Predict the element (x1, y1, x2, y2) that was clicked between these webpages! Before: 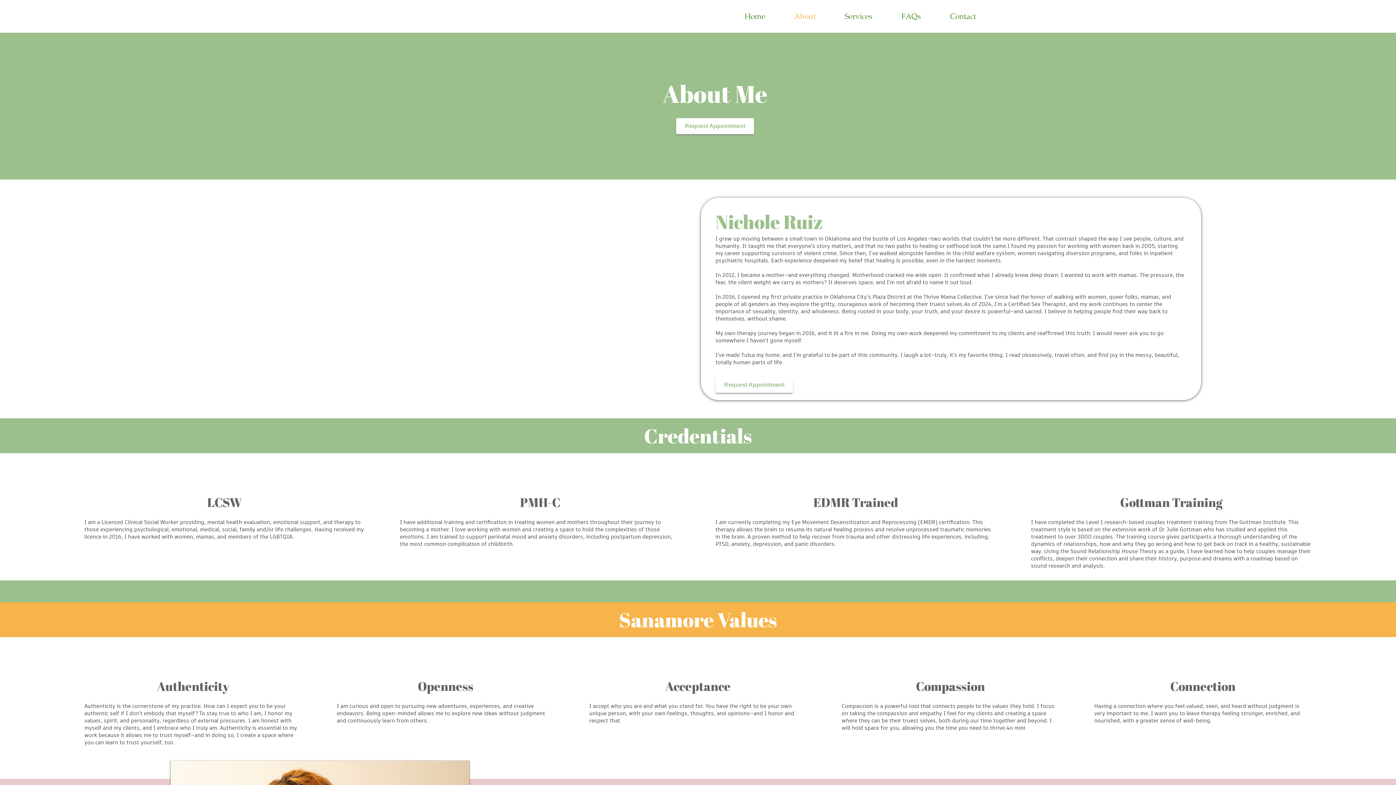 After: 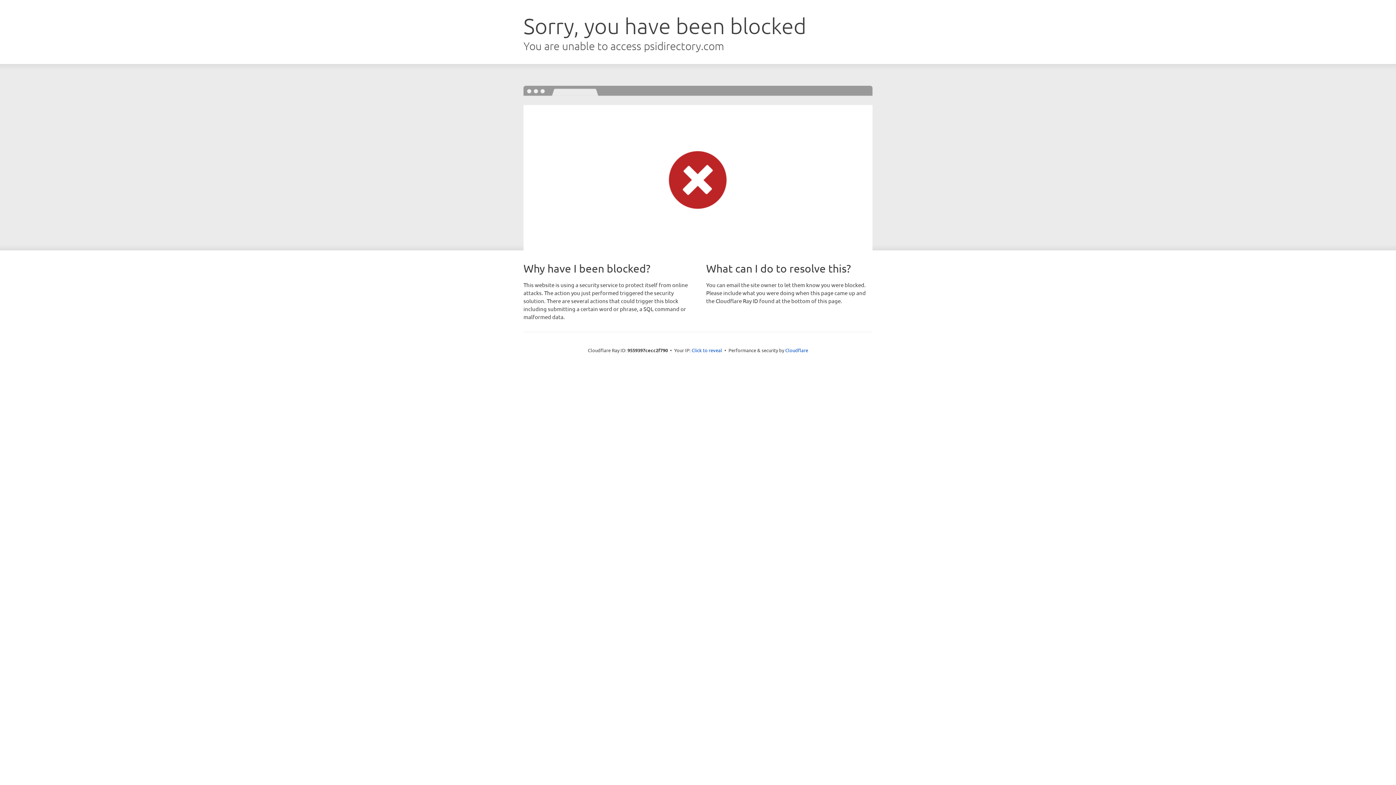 Action: bbox: (1007, 12, 1069, 20)